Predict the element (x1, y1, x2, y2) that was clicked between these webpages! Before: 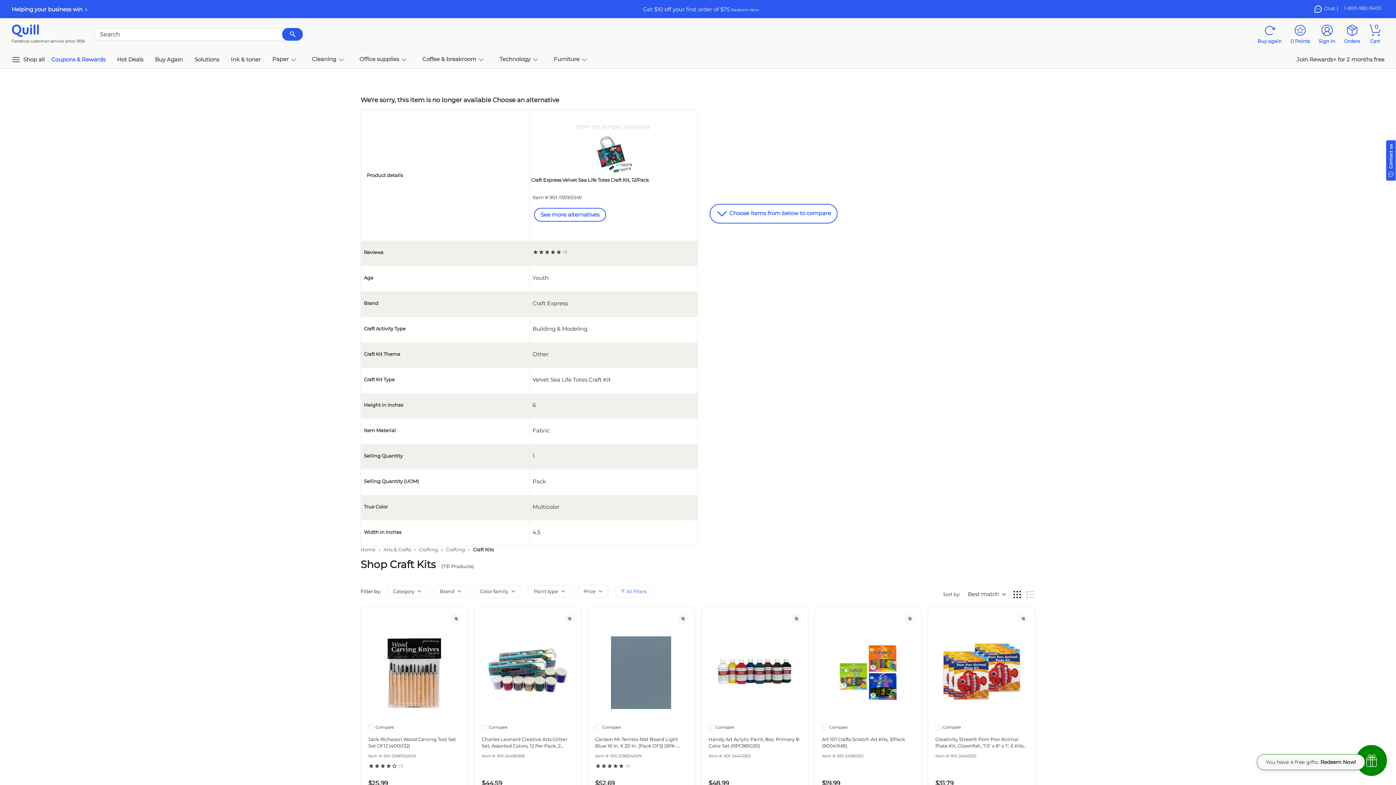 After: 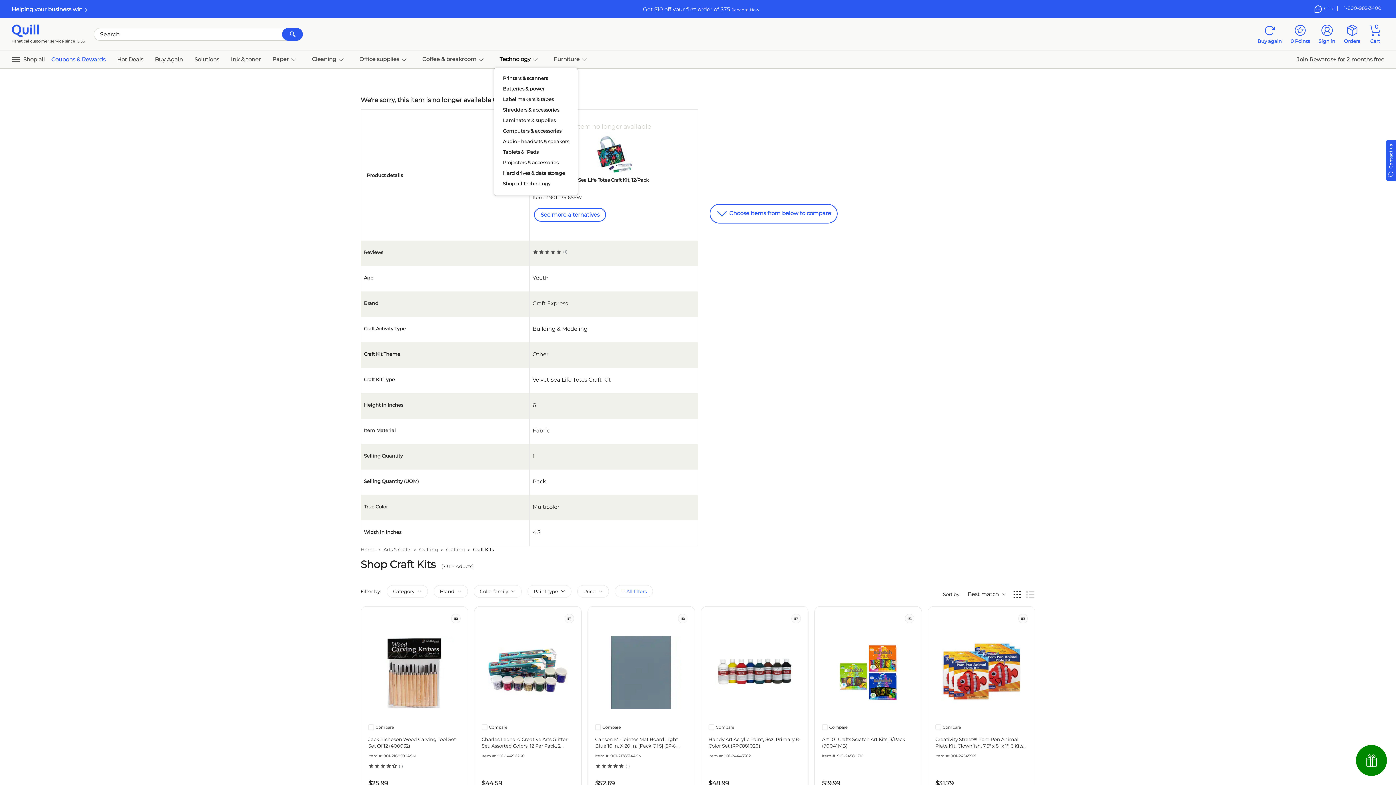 Action: bbox: (493, 52, 548, 66) label: Technology  